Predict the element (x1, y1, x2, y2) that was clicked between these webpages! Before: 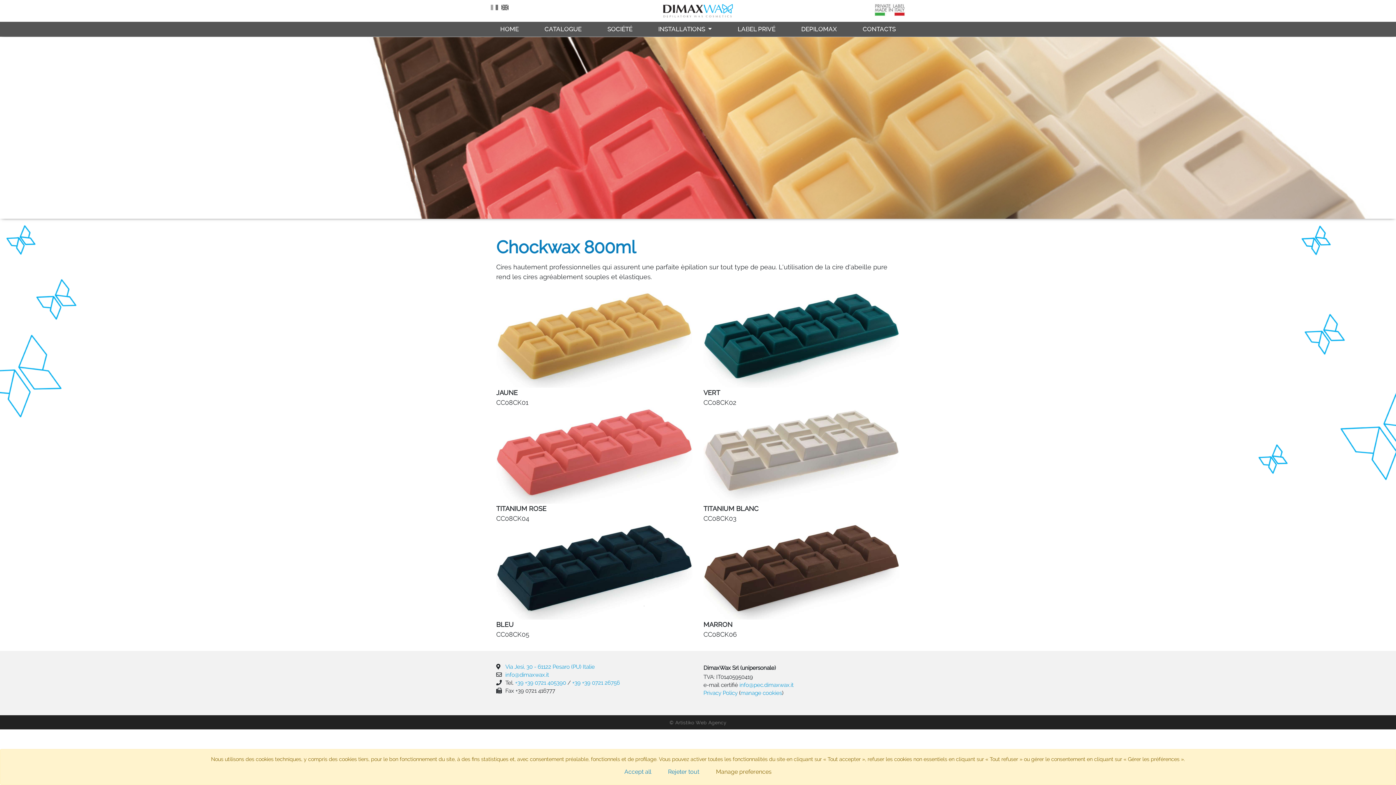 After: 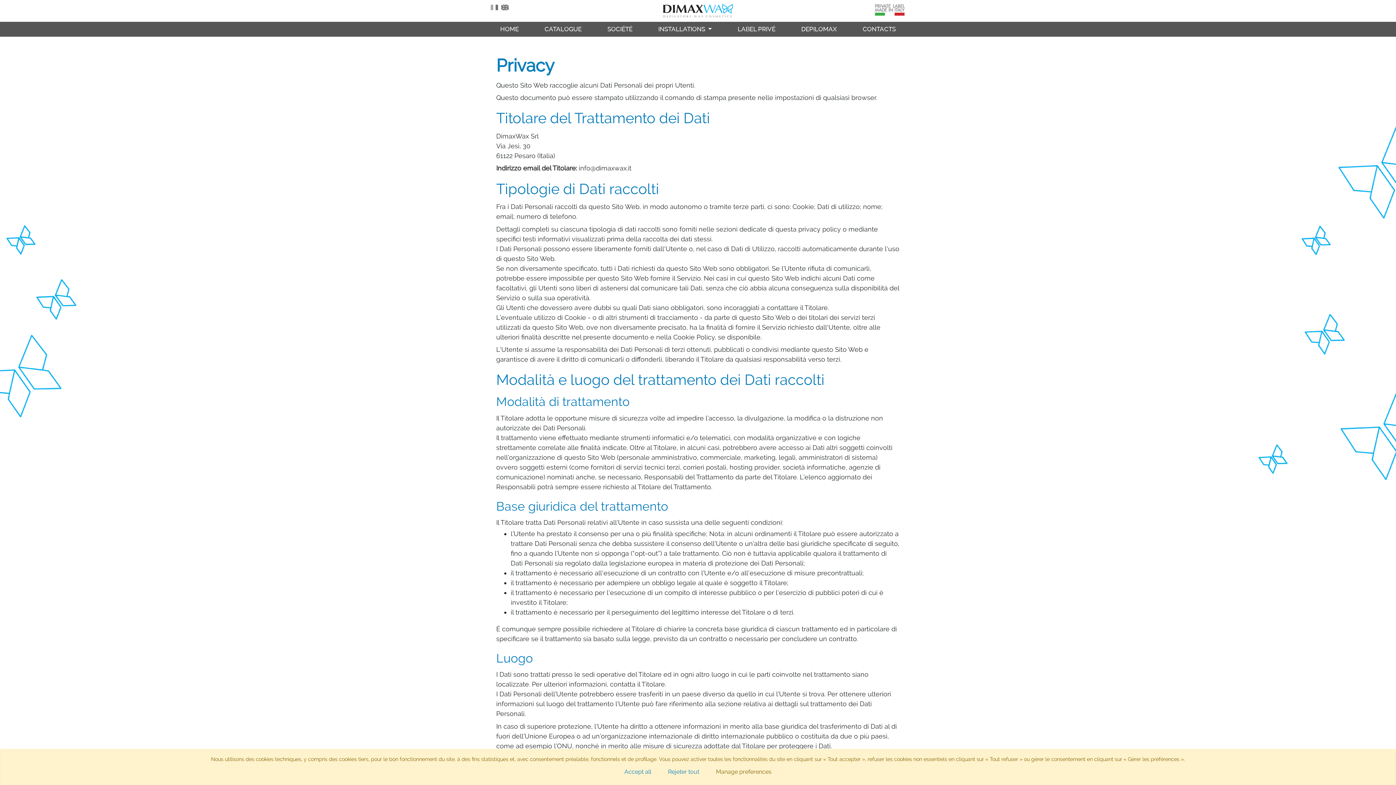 Action: label: Privacy Policy bbox: (703, 690, 737, 696)